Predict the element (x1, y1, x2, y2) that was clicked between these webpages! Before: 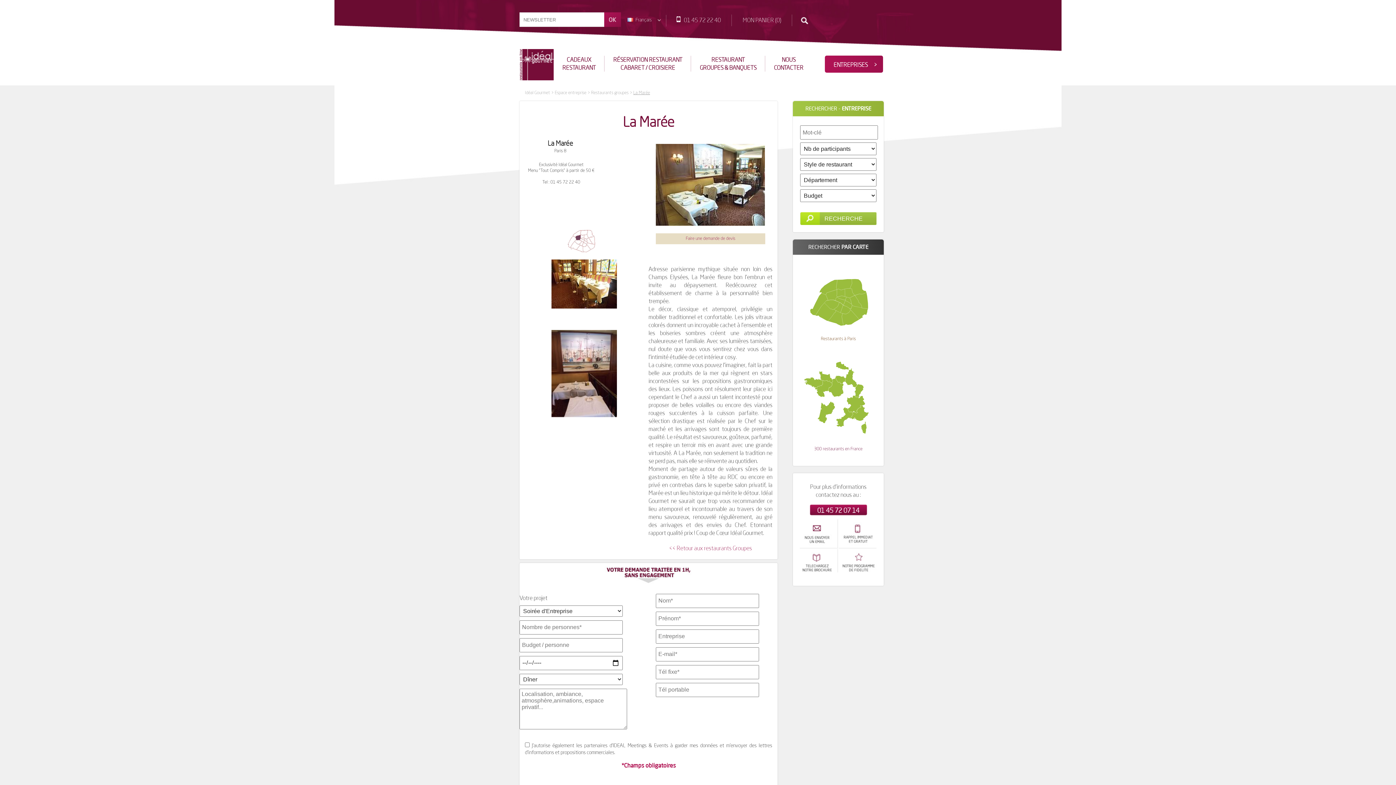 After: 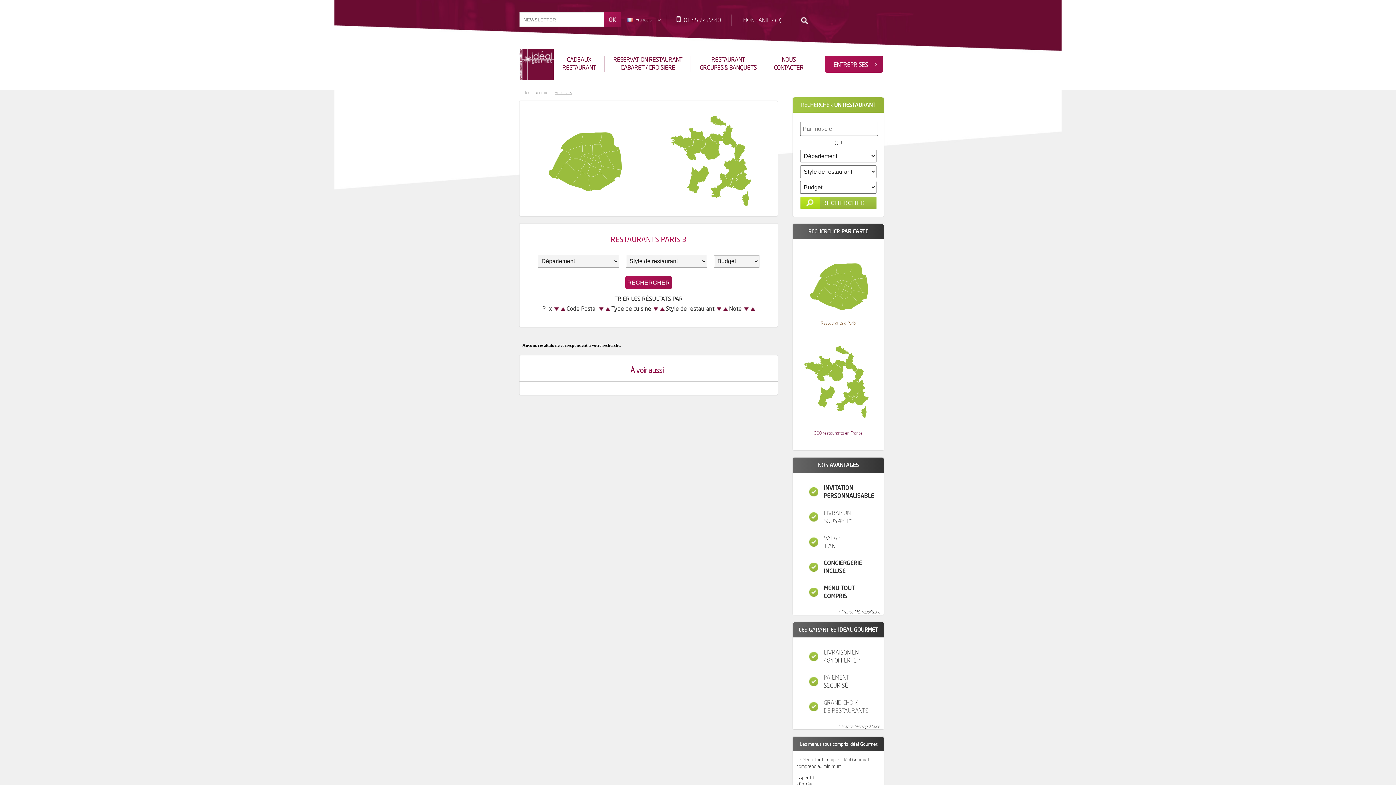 Action: bbox: (845, 297, 851, 304)